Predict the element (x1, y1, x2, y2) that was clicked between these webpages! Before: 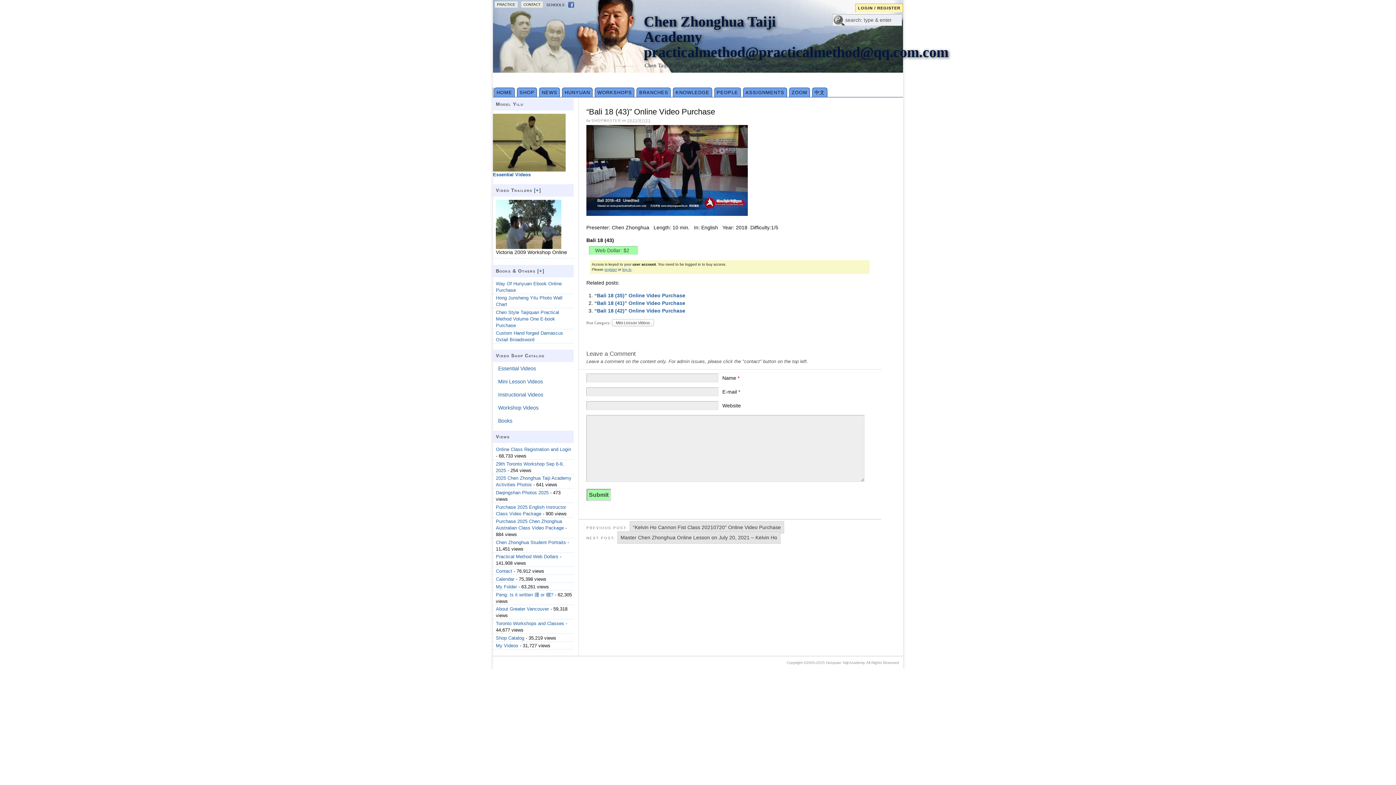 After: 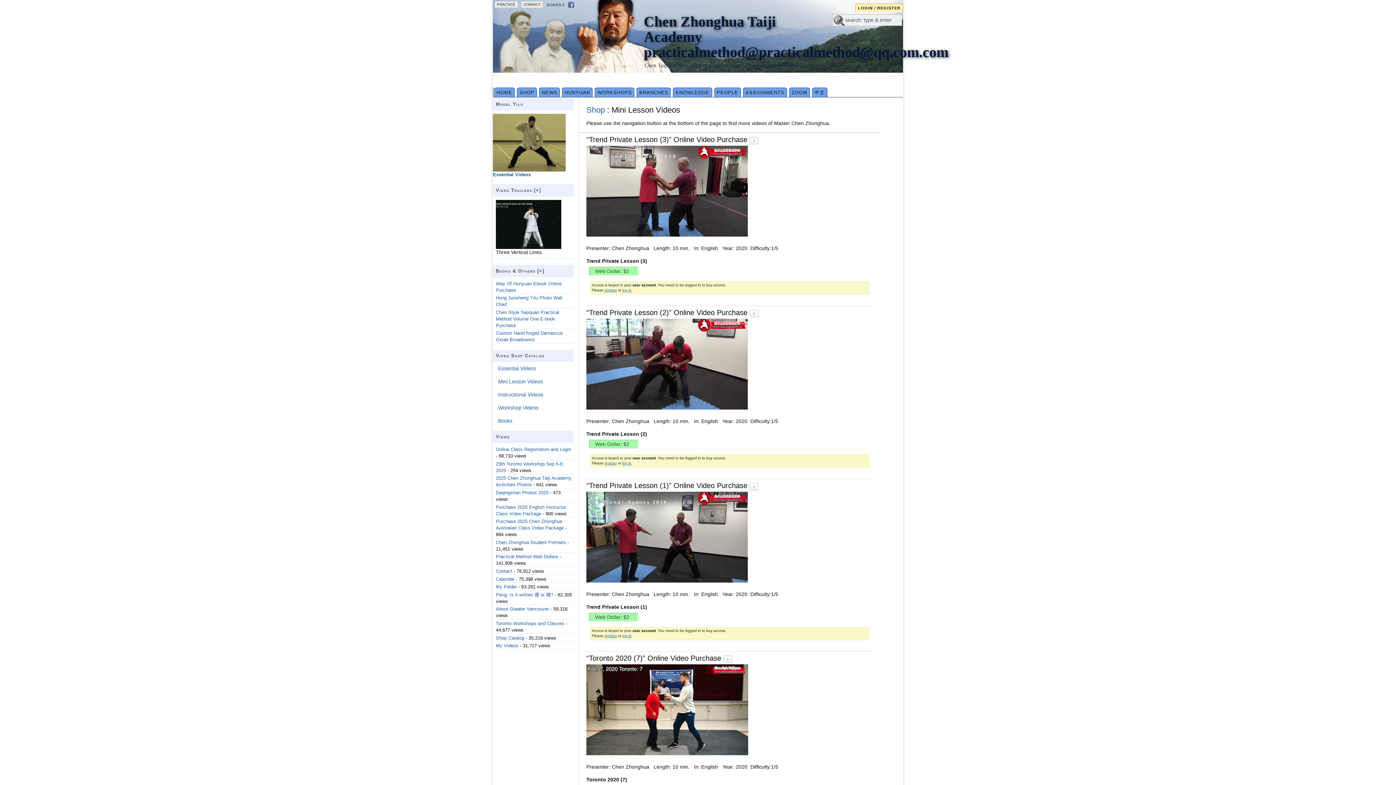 Action: label: Mini Lesson Videos bbox: (612, 319, 654, 326)